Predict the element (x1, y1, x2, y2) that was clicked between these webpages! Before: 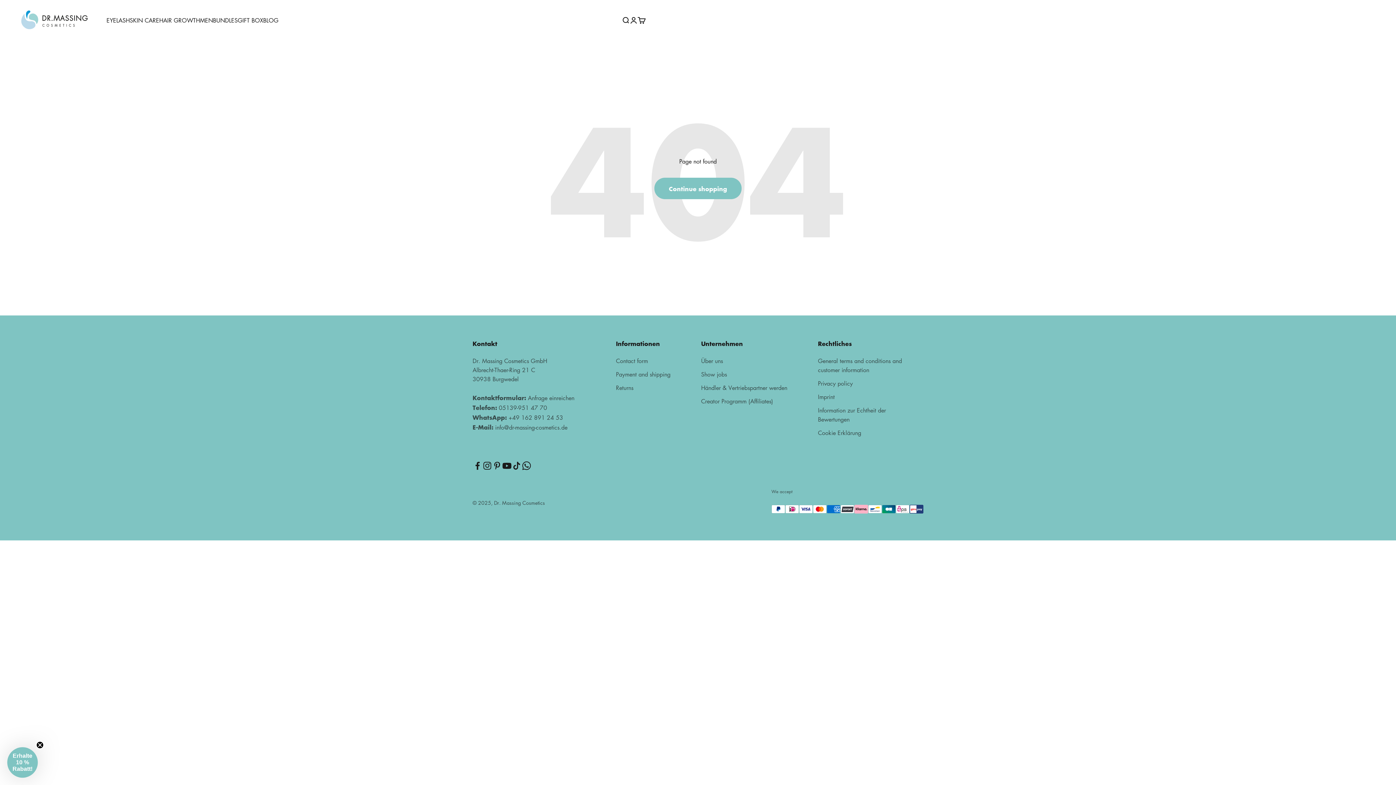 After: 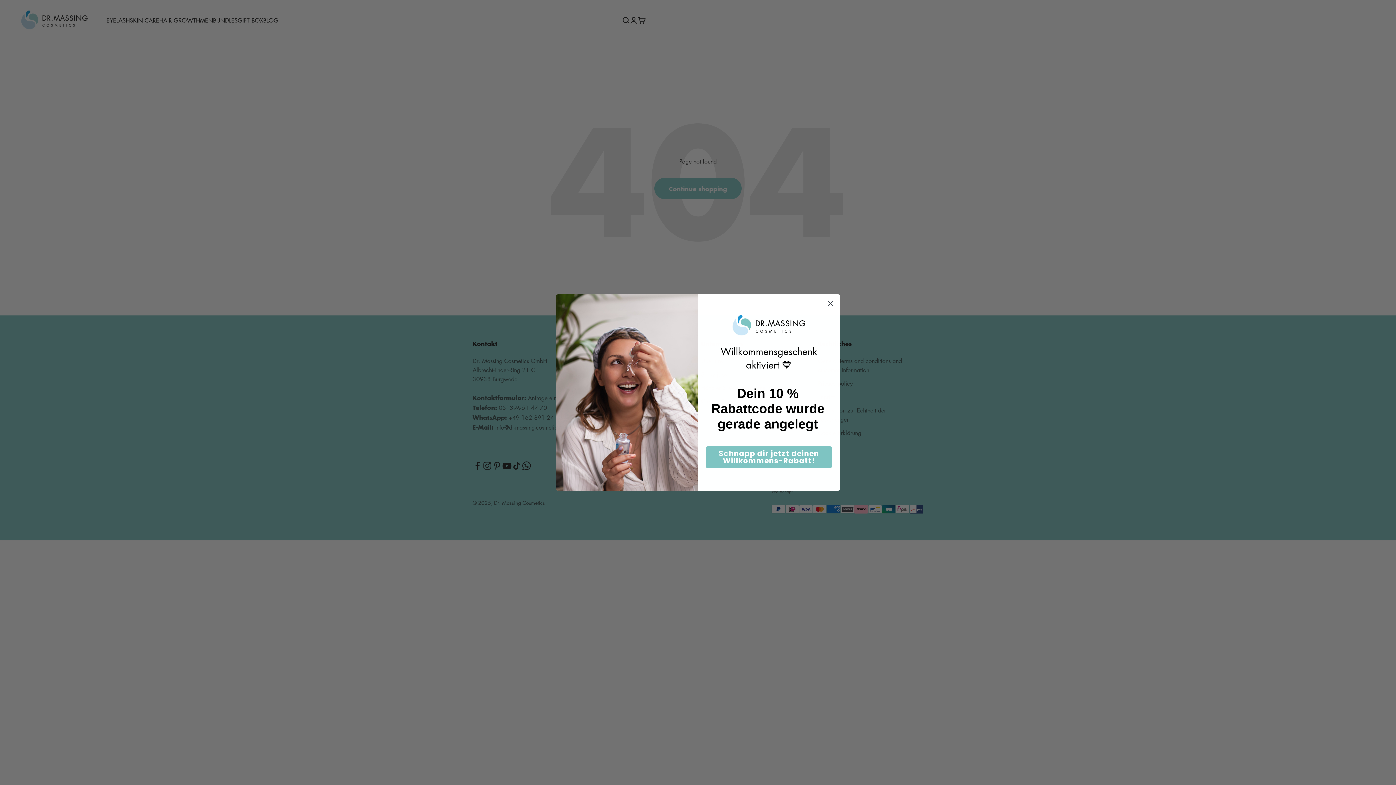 Action: bbox: (521, 461, 531, 471) label: Follow on WhatsApp